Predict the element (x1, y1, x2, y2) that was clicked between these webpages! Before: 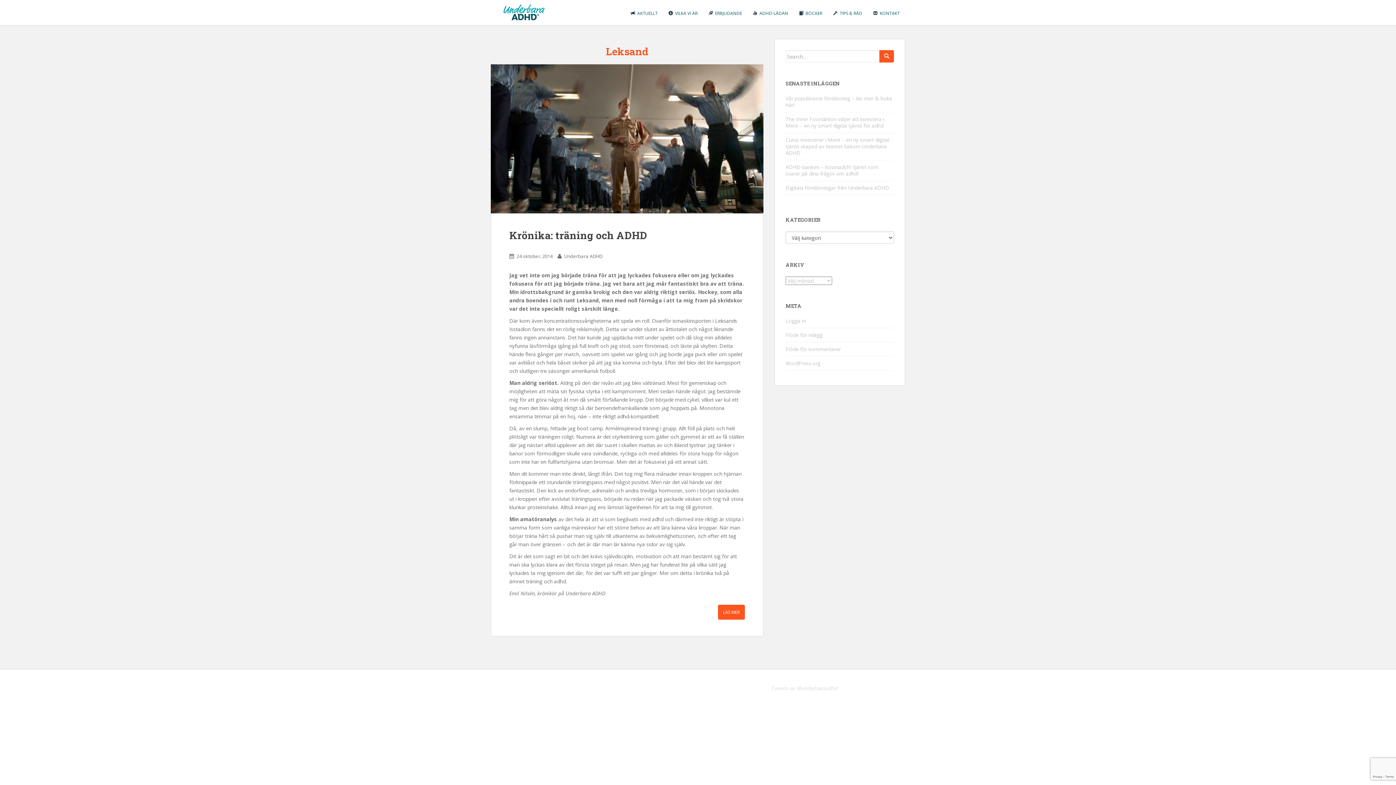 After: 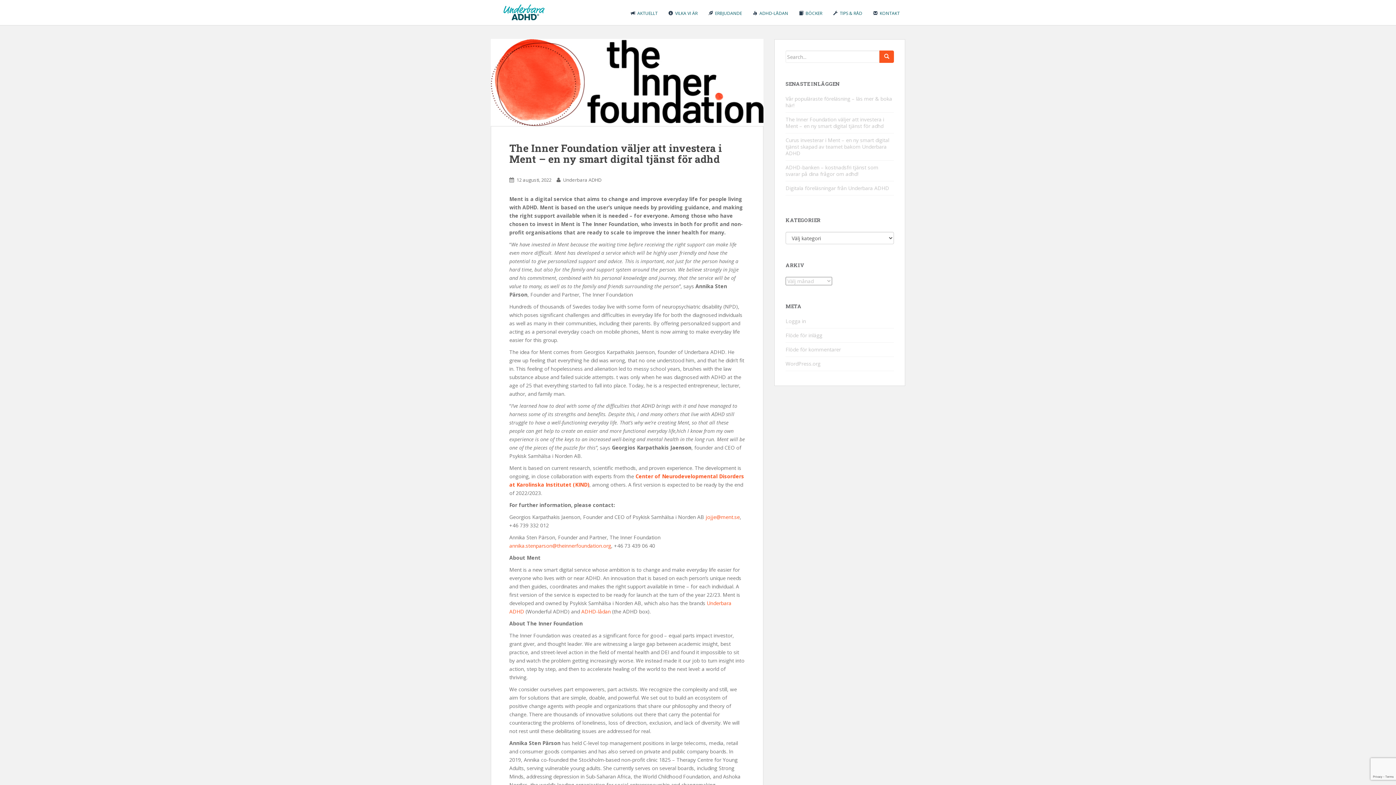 Action: label: The Inner Foundation väljer att investera i Ment – en ny smart digital tjänst för adhd bbox: (785, 115, 884, 129)